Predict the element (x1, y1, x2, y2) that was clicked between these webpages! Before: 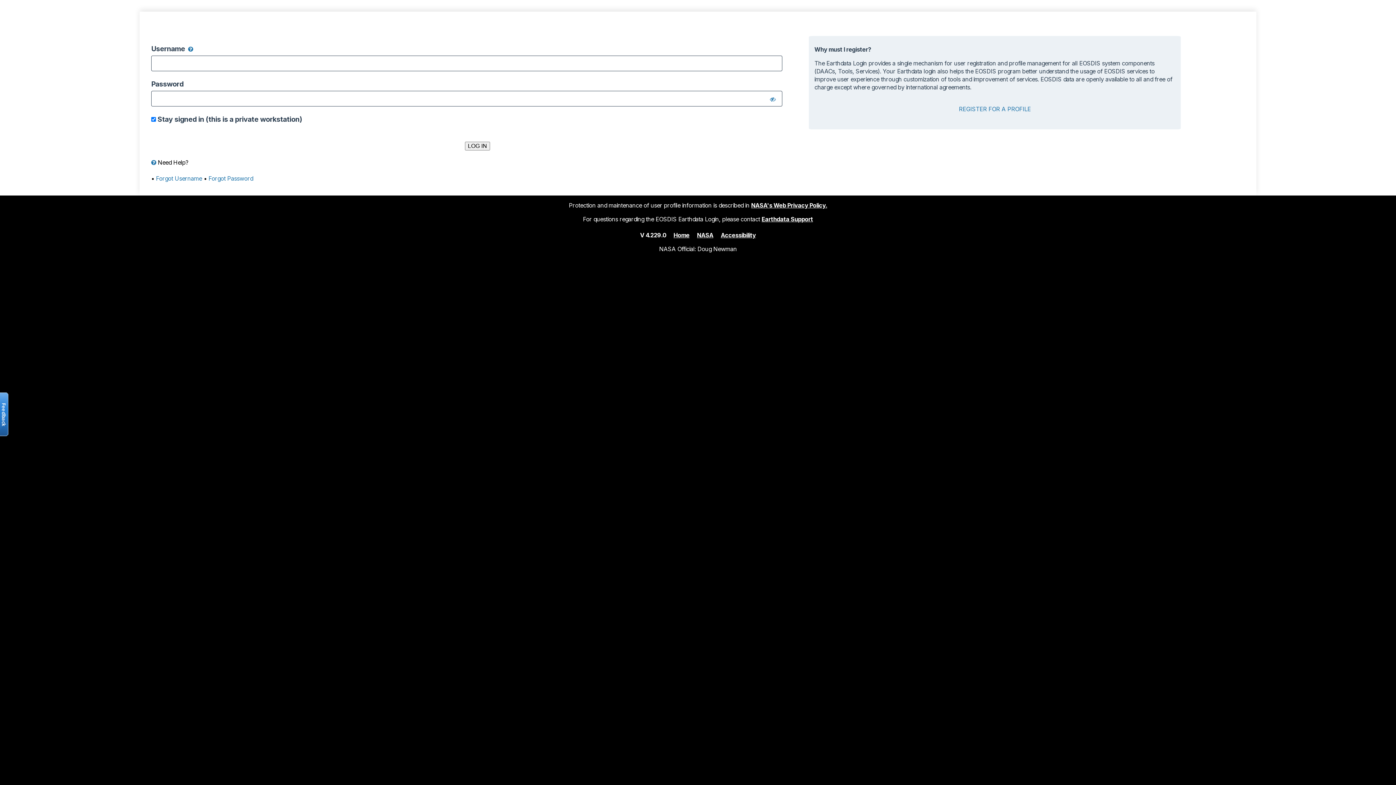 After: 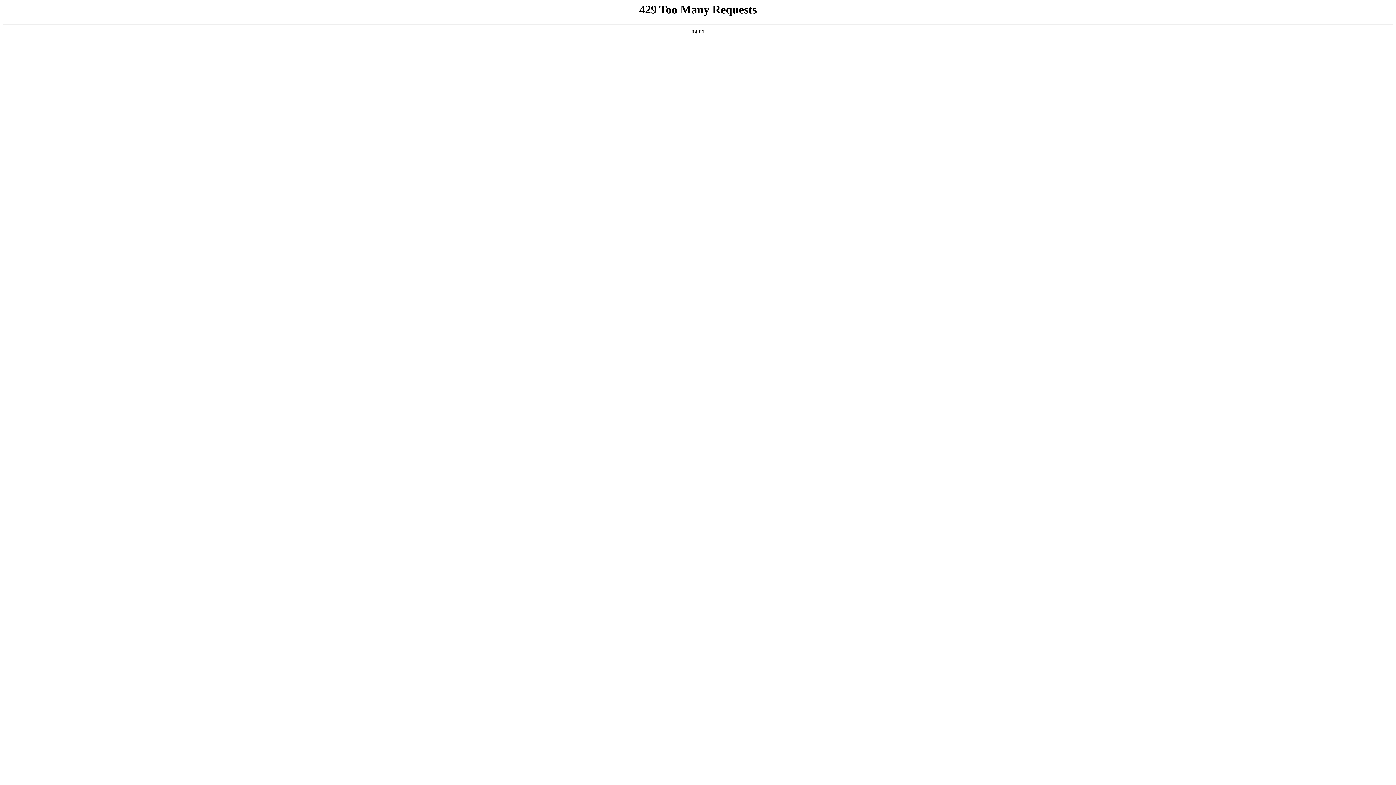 Action: bbox: (751, 201, 827, 208) label: NASA's Web Privacy Policy.